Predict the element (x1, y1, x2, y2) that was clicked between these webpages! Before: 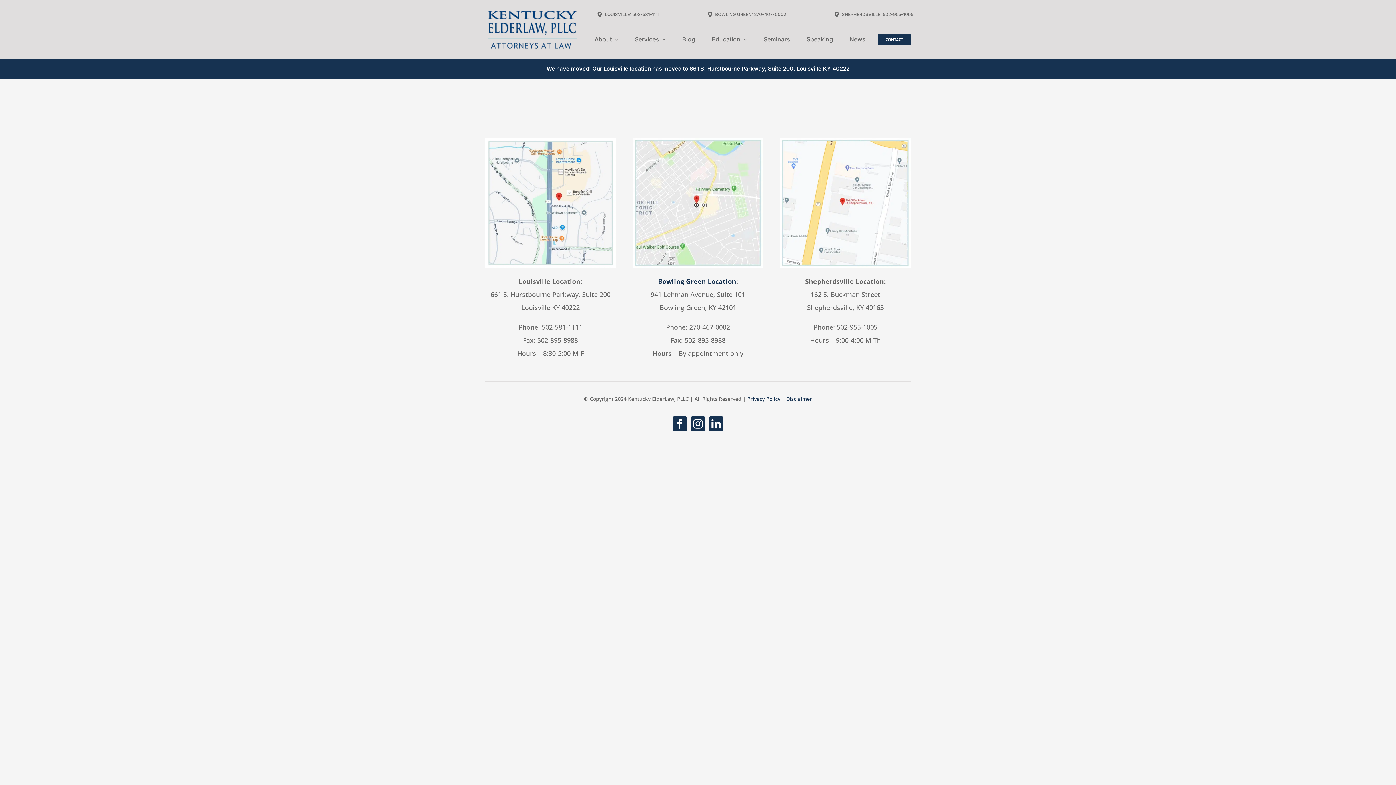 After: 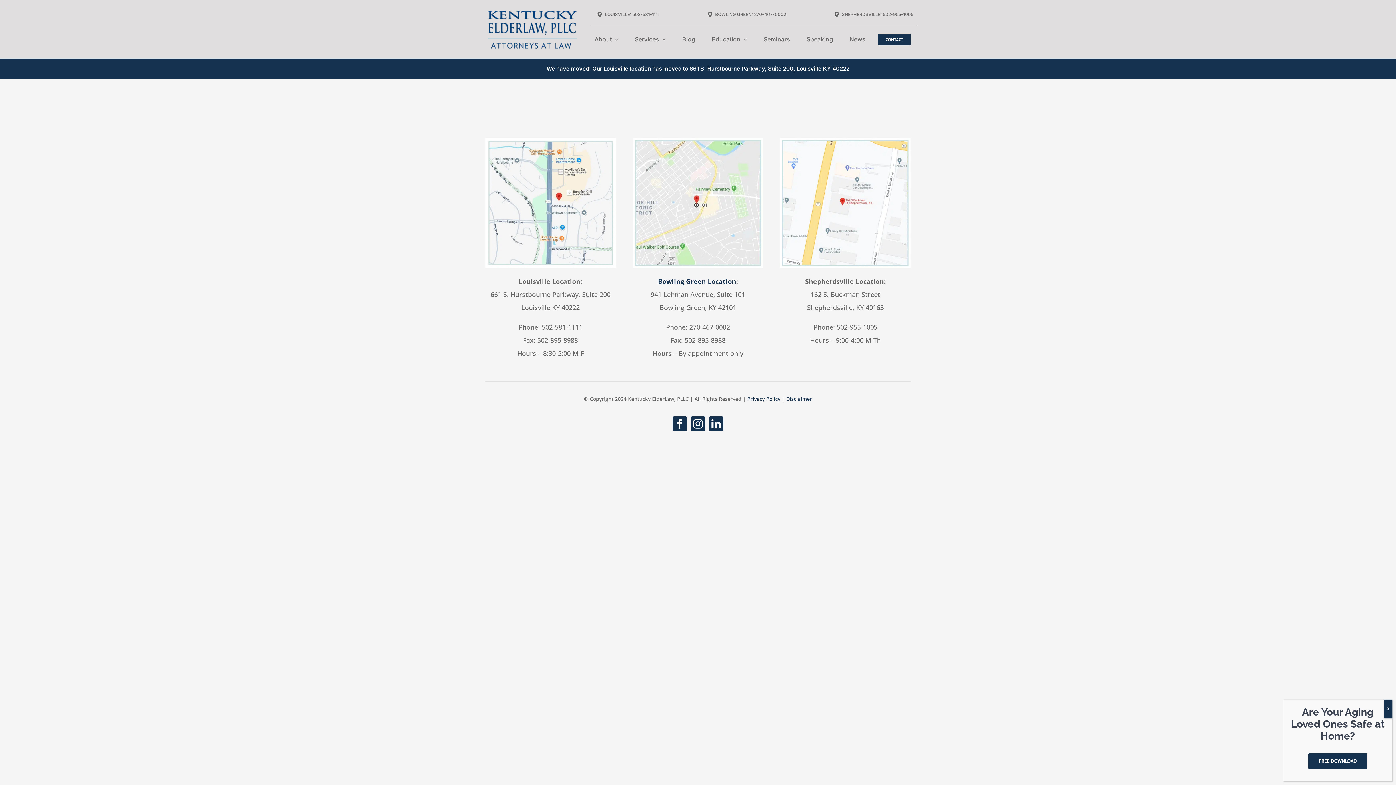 Action: label: 502-955-1005 bbox: (836, 322, 877, 331)